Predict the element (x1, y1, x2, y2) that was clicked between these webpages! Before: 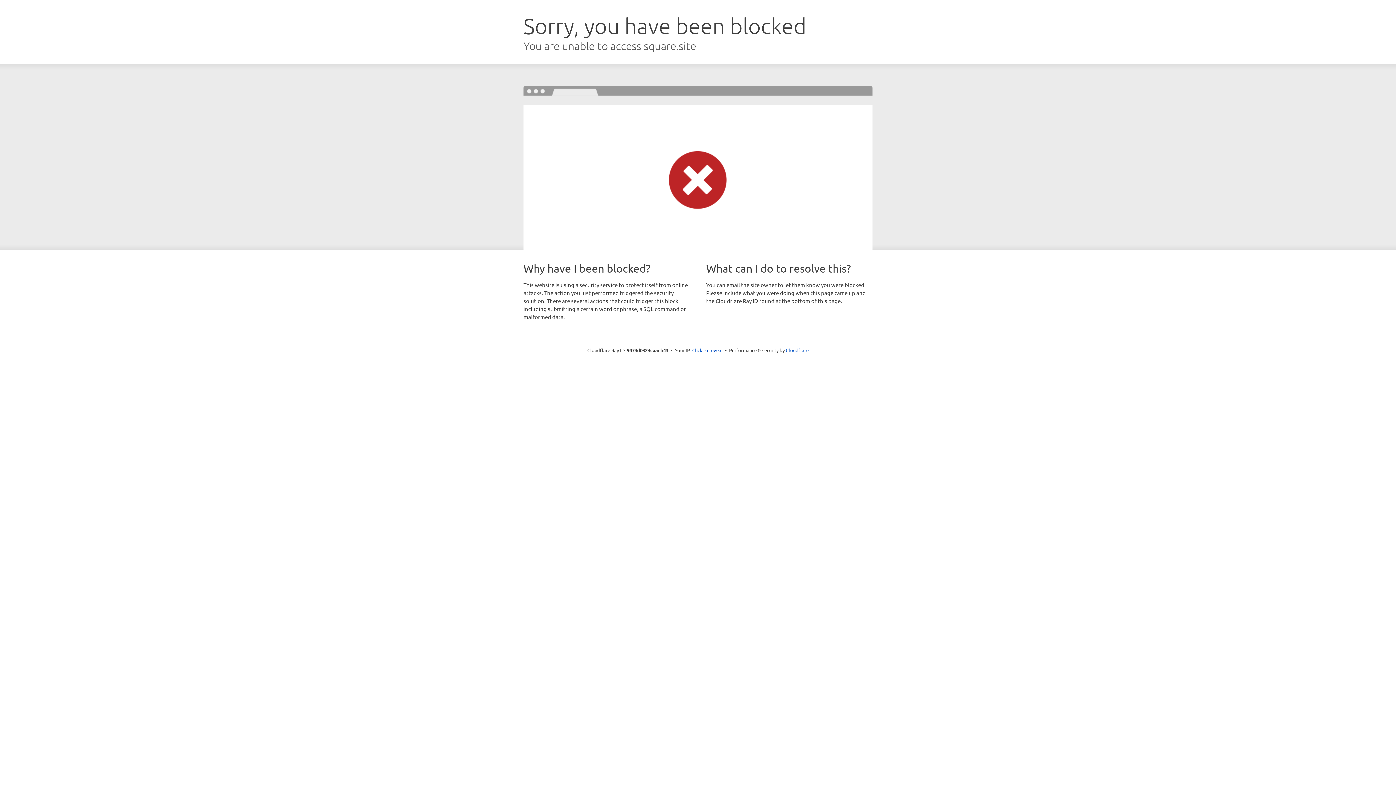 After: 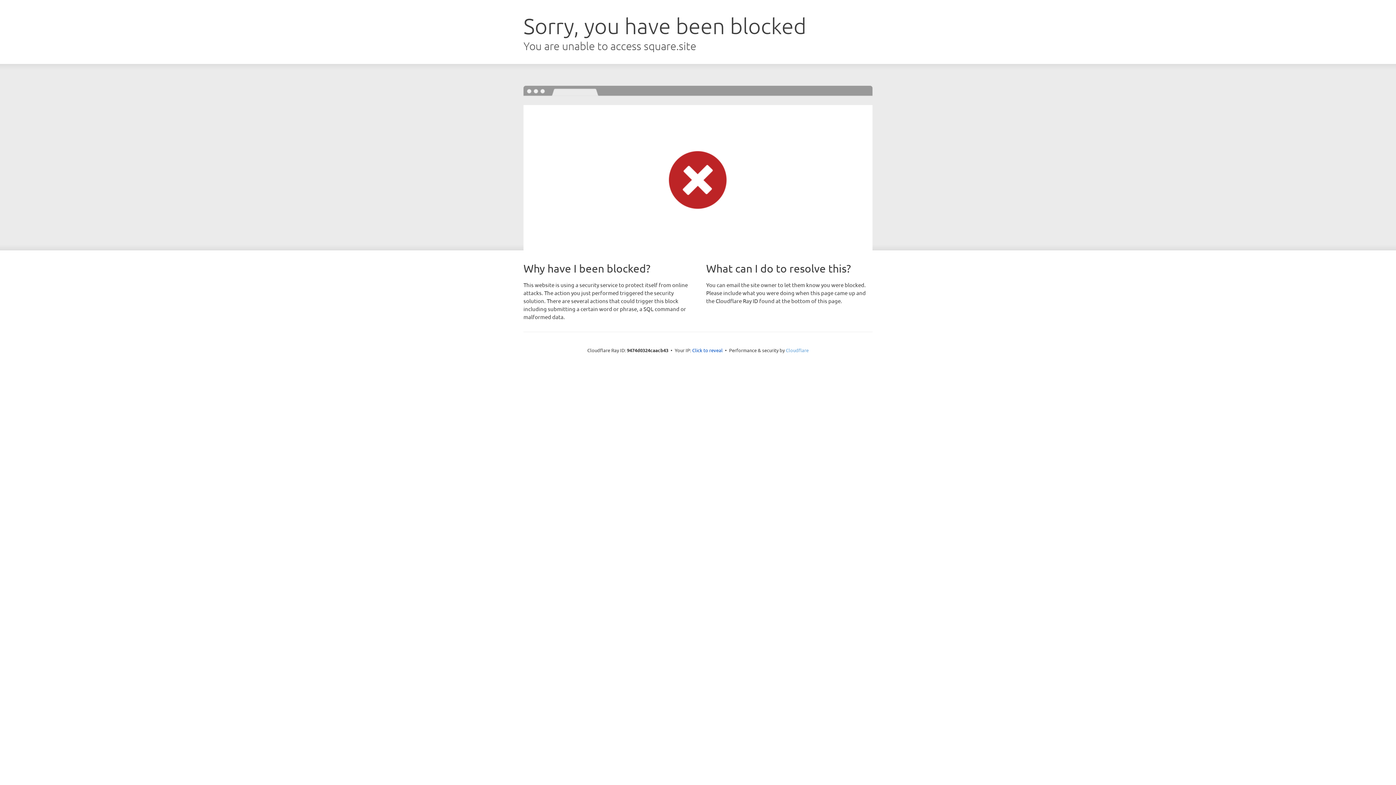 Action: label: Cloudflare bbox: (786, 347, 808, 353)